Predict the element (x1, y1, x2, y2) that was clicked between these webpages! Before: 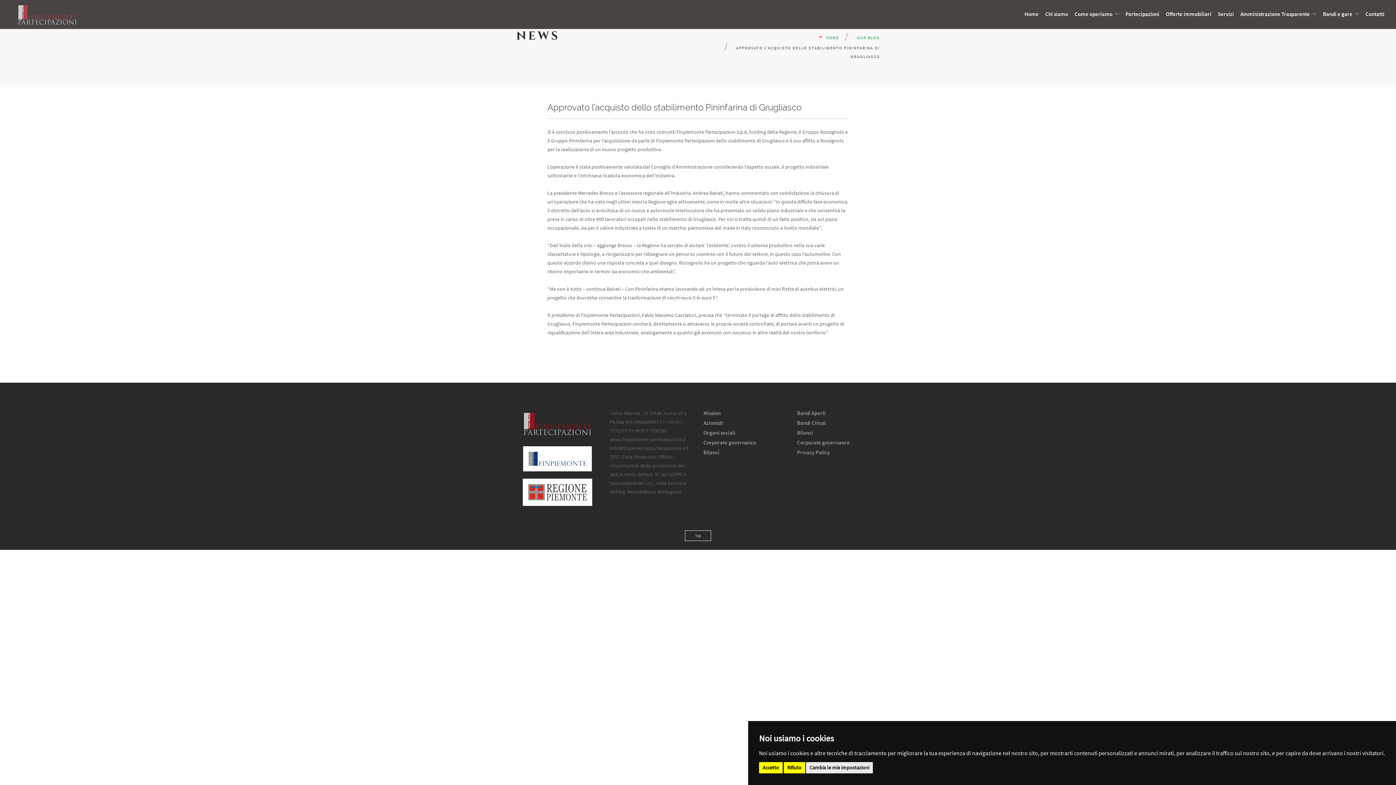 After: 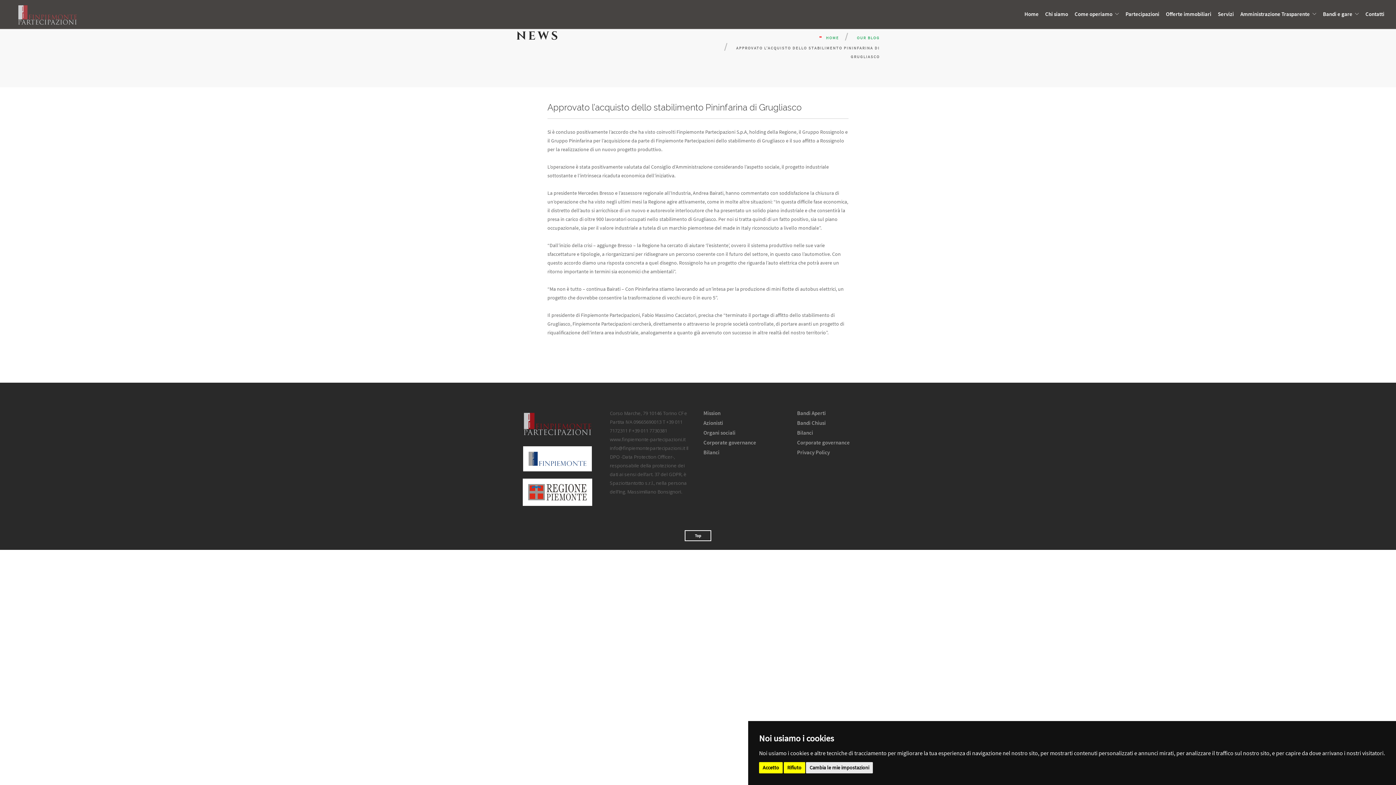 Action: label: Top bbox: (684, 530, 711, 541)